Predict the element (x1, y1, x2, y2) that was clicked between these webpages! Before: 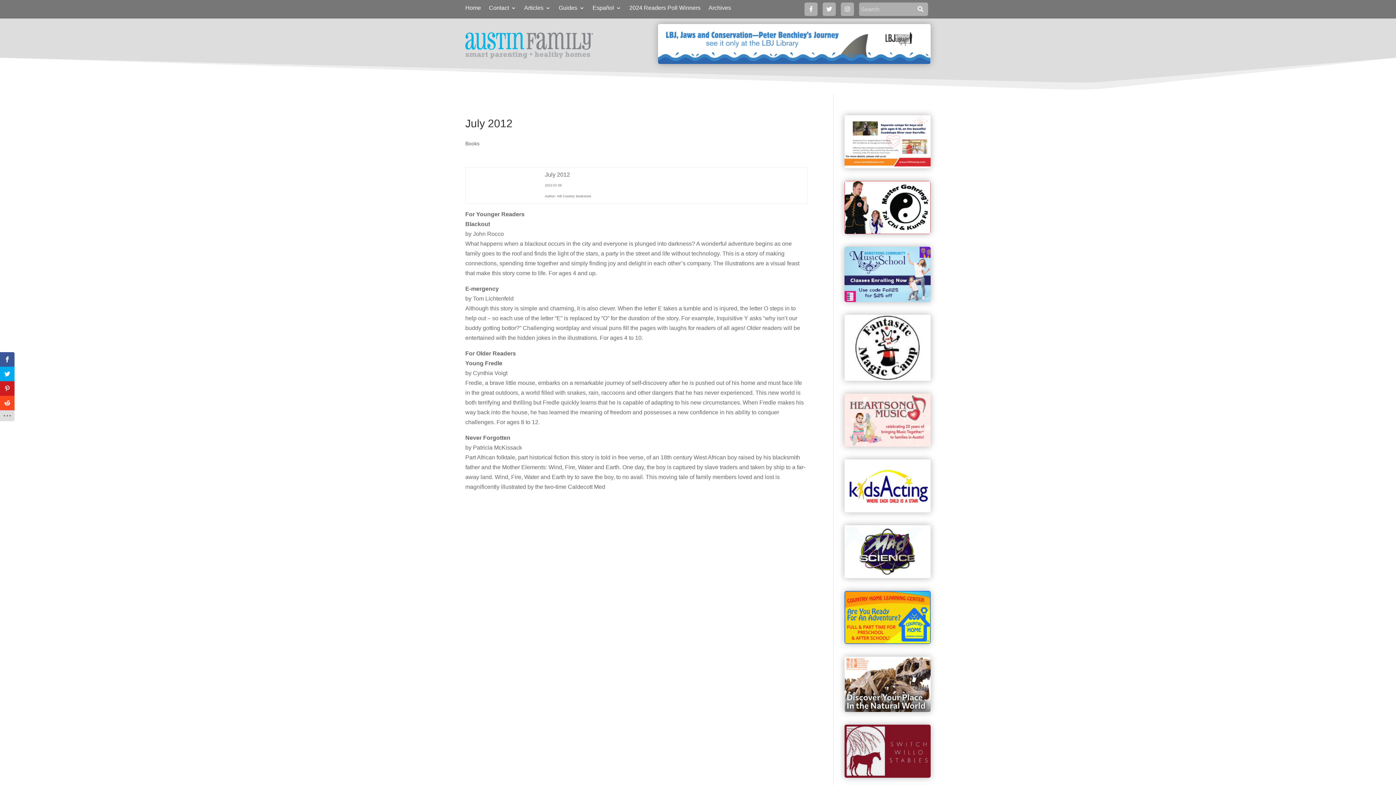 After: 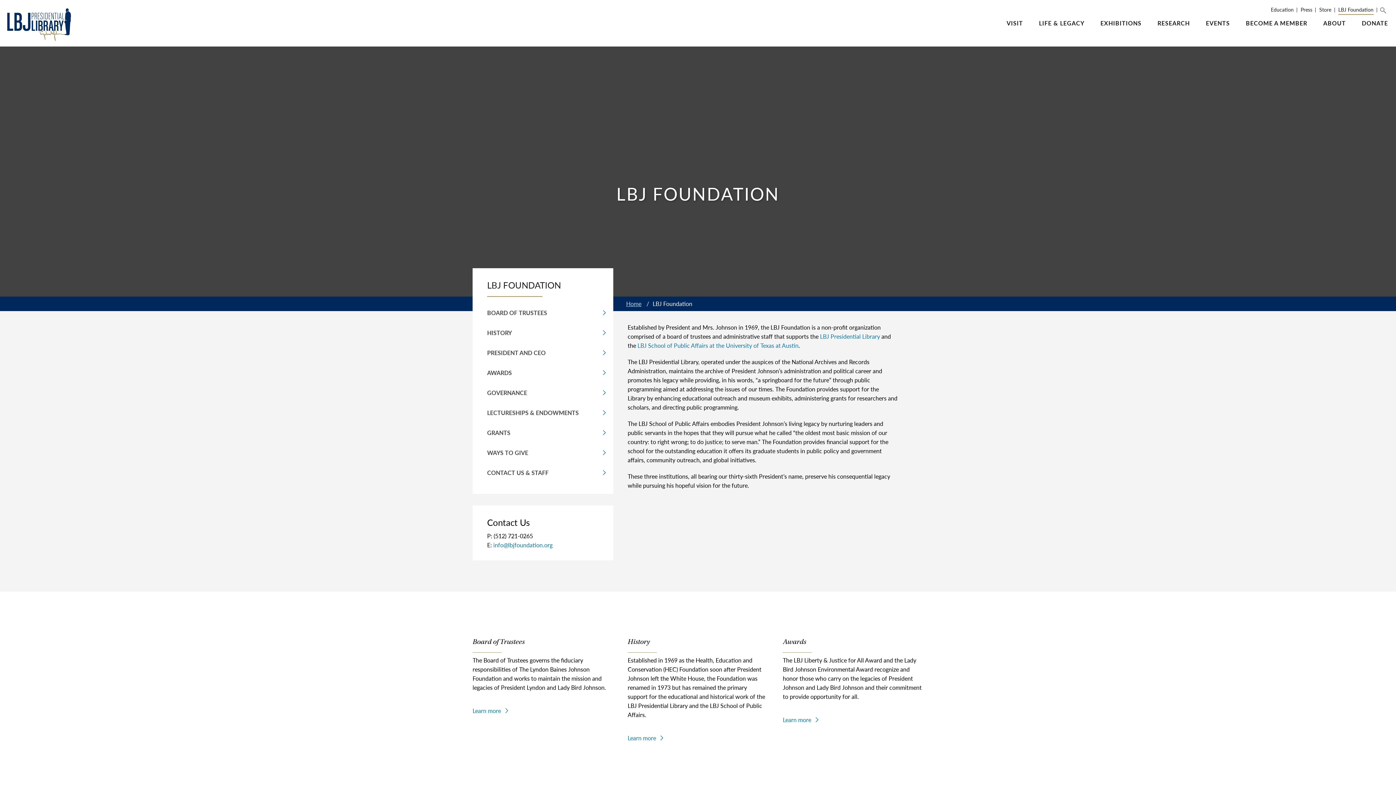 Action: bbox: (658, 24, 930, 64)